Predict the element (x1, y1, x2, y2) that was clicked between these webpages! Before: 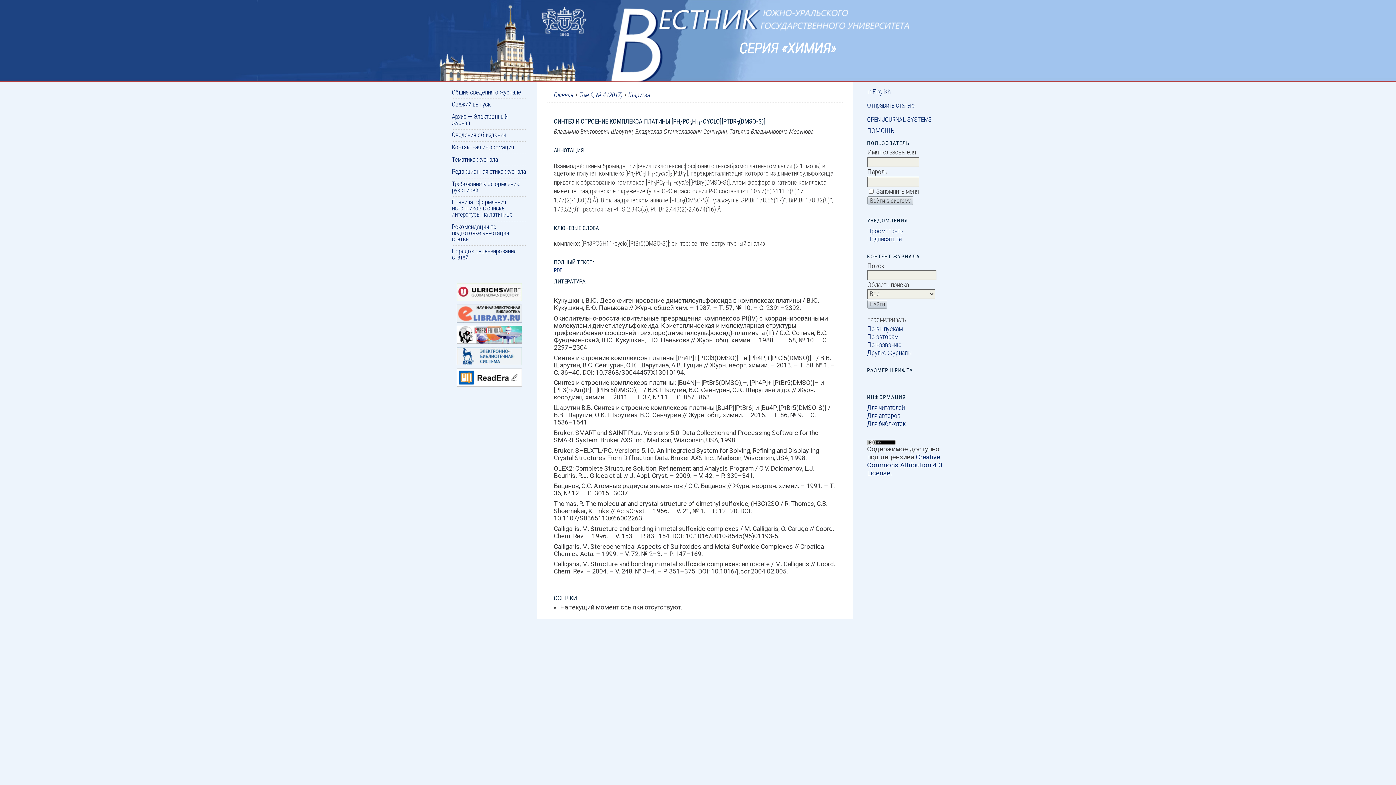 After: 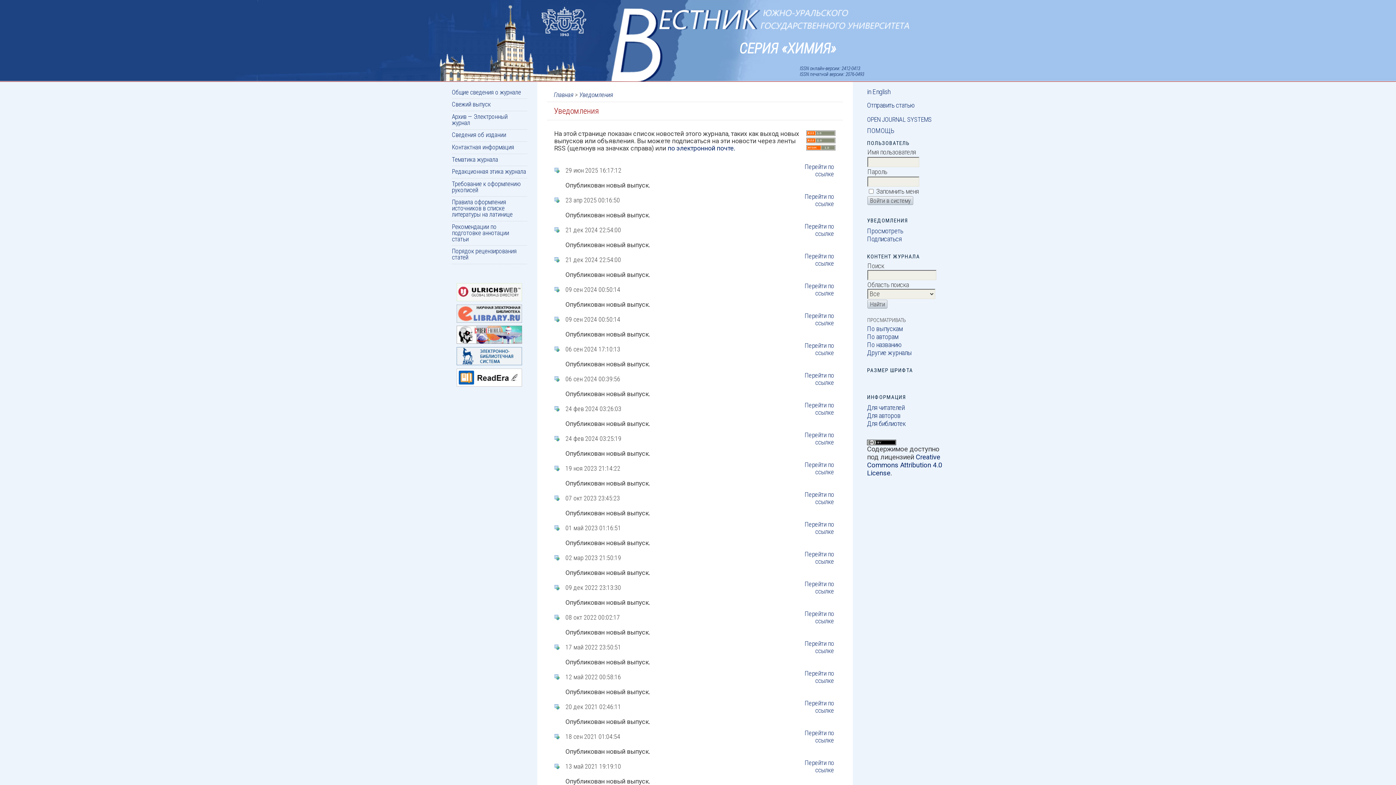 Action: label: Просмотреть bbox: (867, 227, 903, 235)